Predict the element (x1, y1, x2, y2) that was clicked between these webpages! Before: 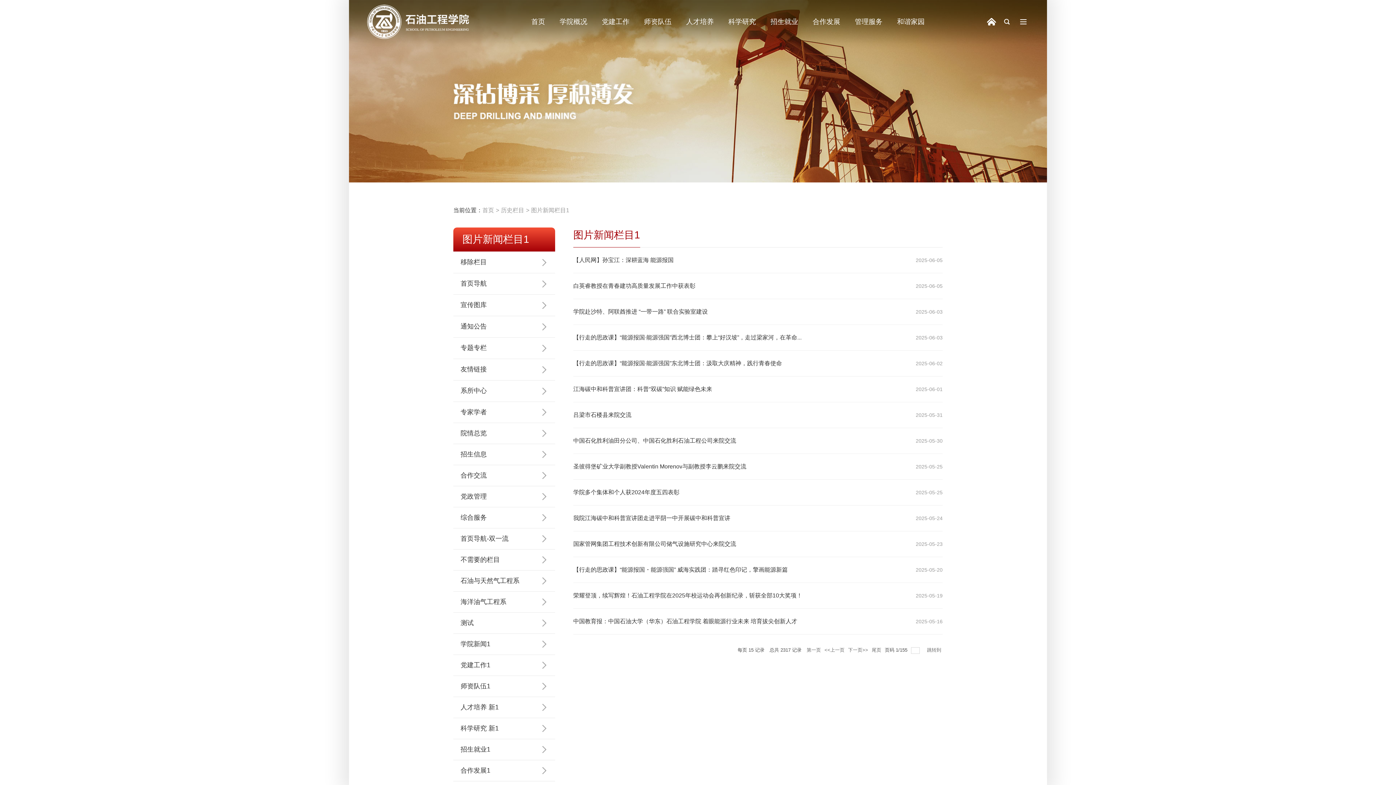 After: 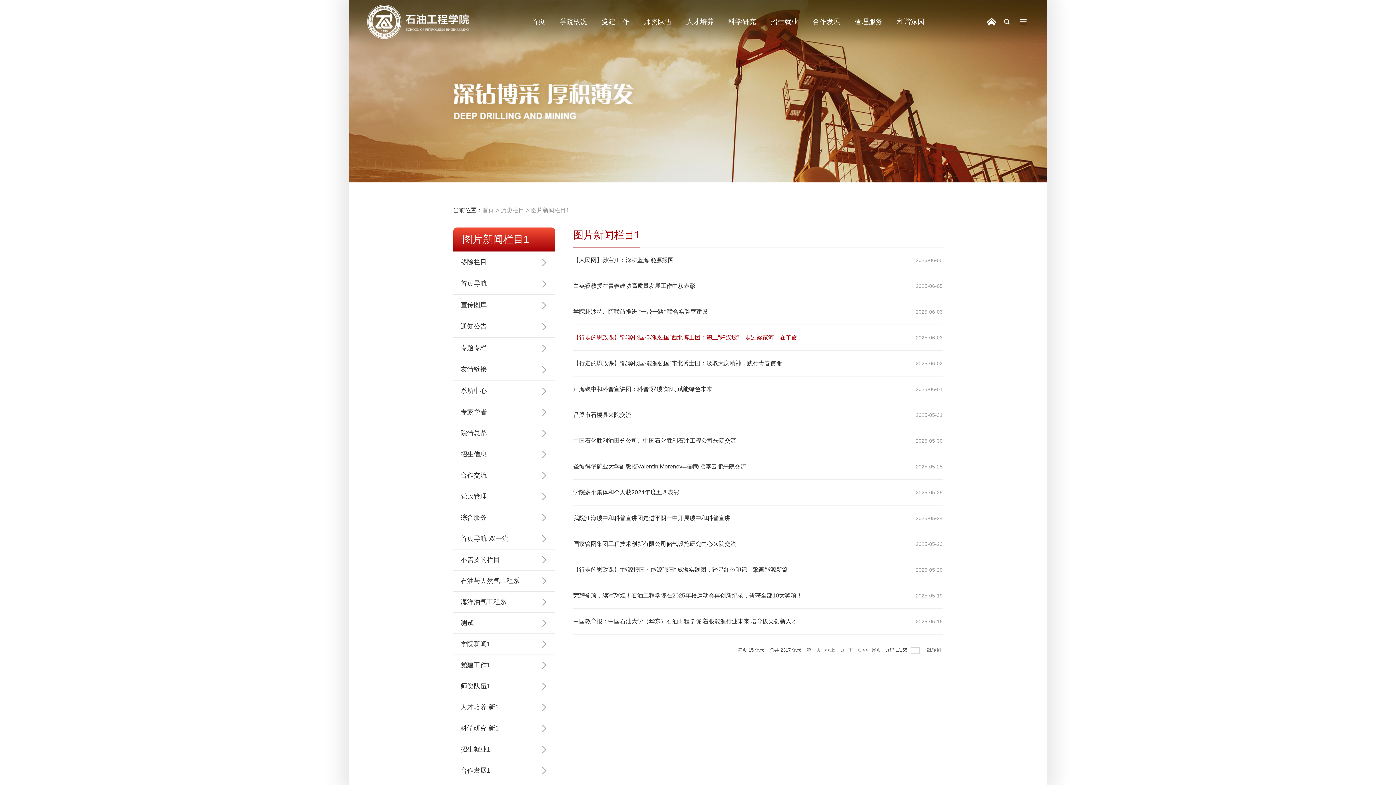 Action: label: 【行走的思政课】“能源报国·能源强国”西北博士团：攀上“好汉坡”，走过梁家河，在革命... bbox: (573, 334, 801, 340)